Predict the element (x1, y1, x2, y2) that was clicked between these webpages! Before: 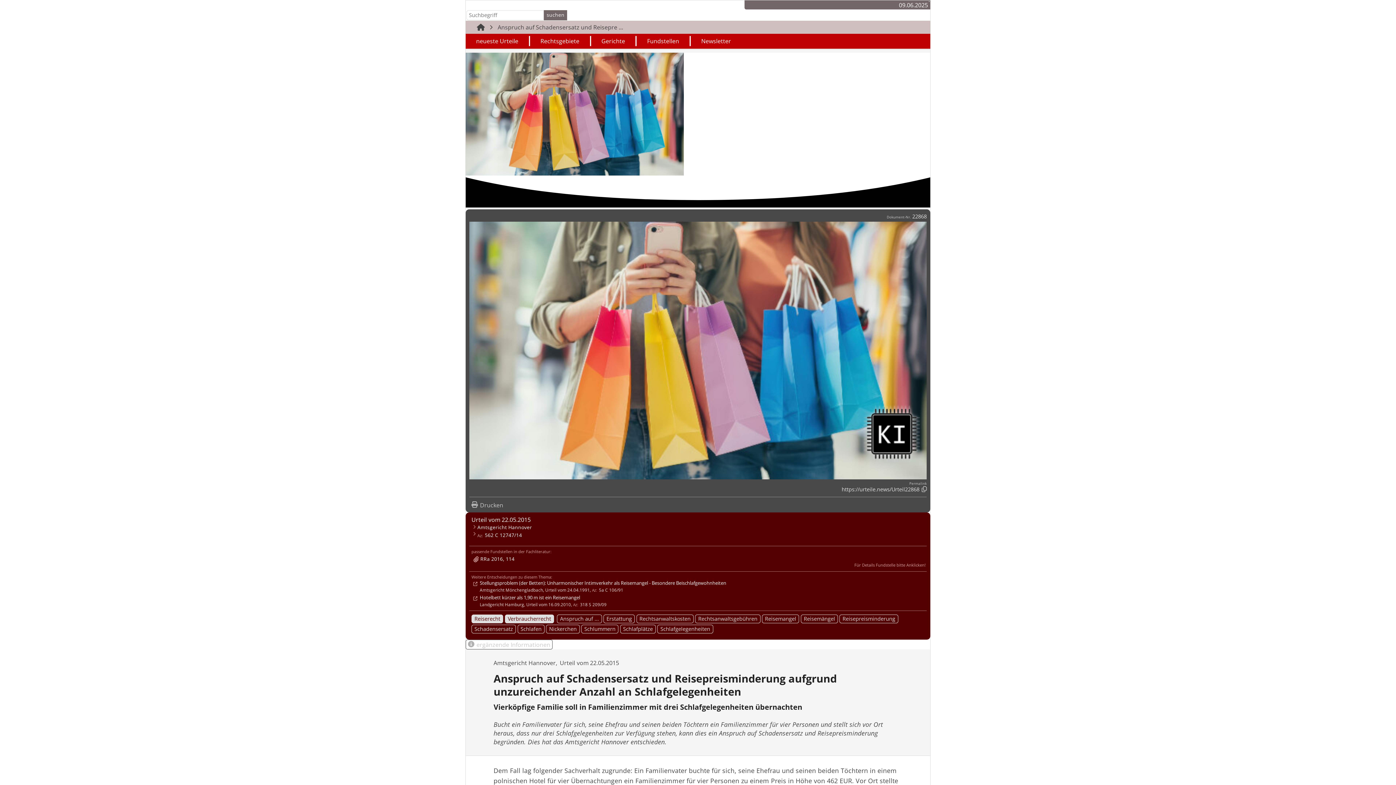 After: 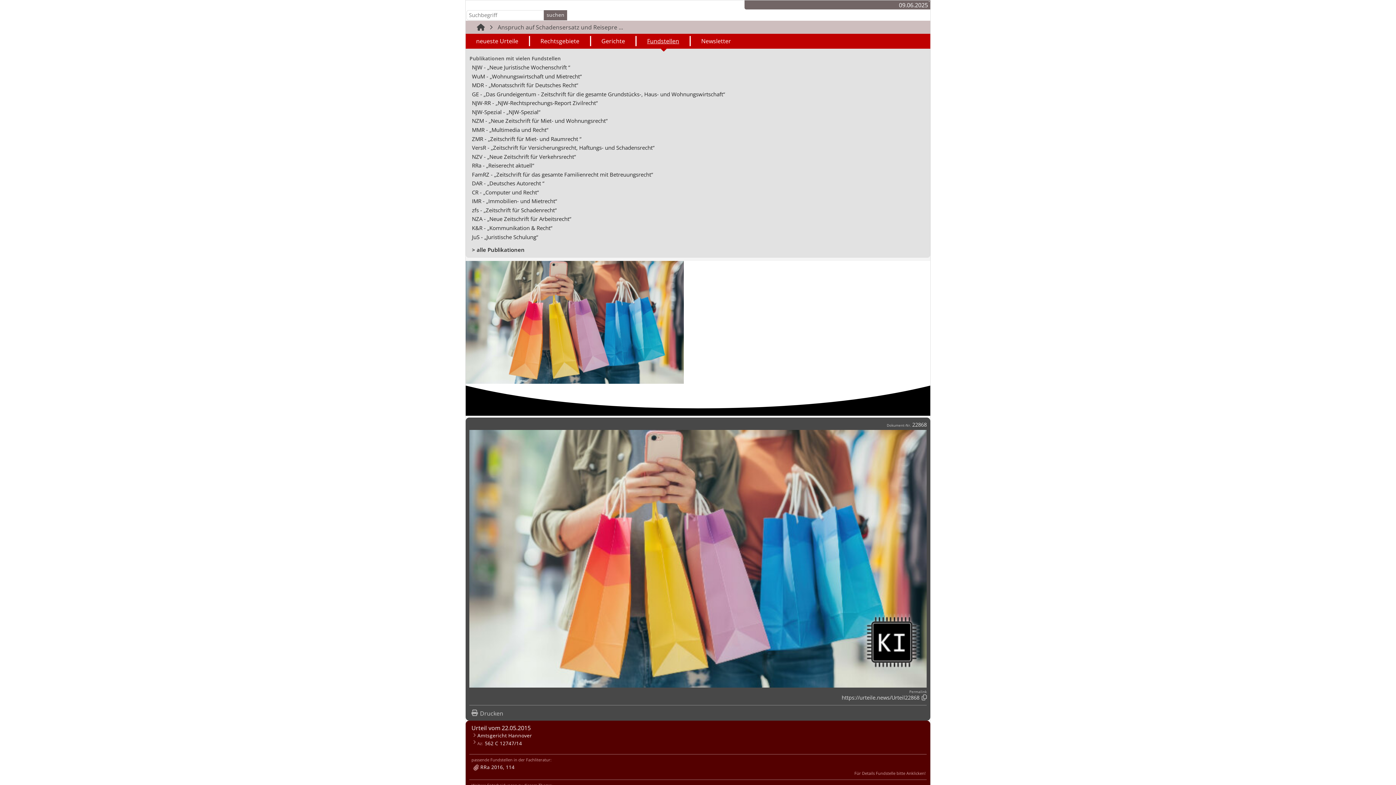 Action: label: Fundstellen bbox: (636, 35, 690, 46)